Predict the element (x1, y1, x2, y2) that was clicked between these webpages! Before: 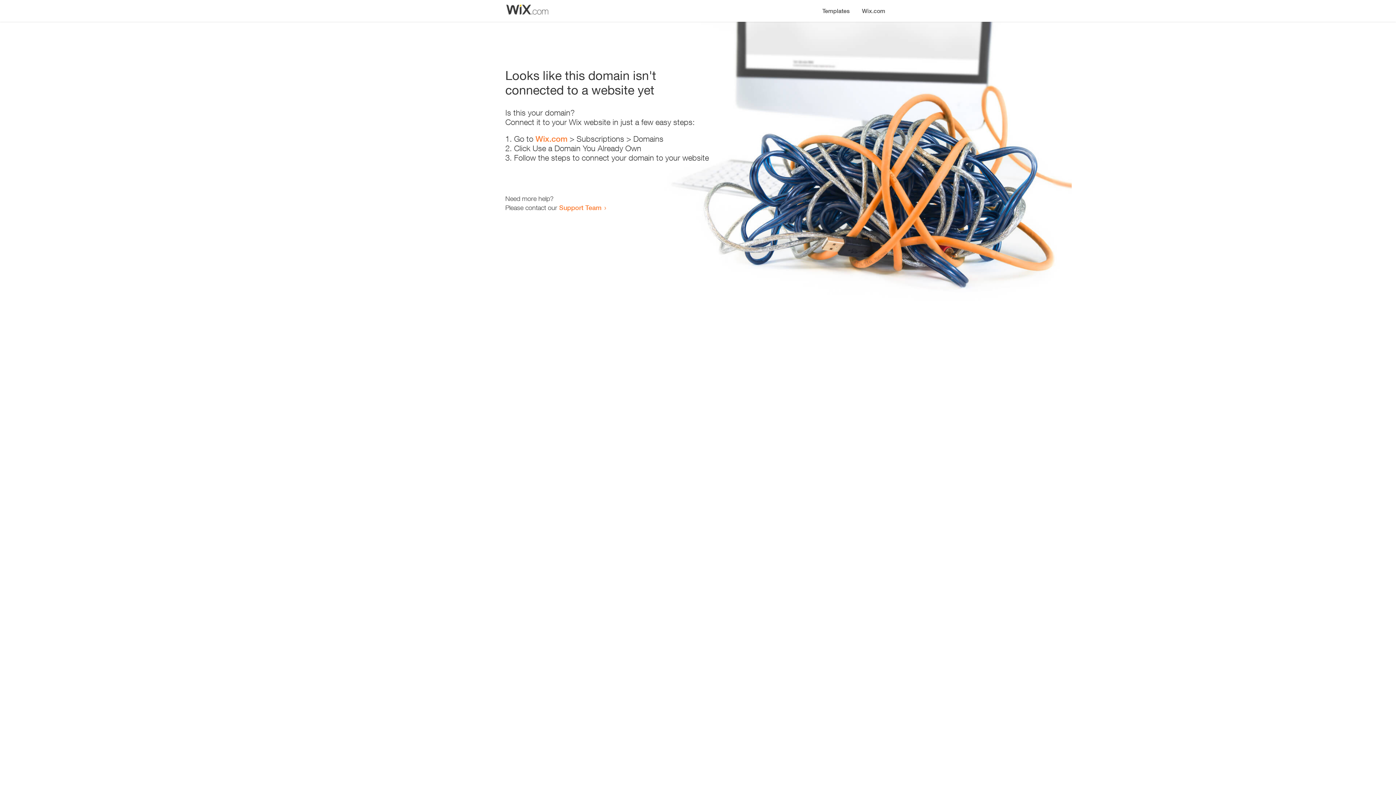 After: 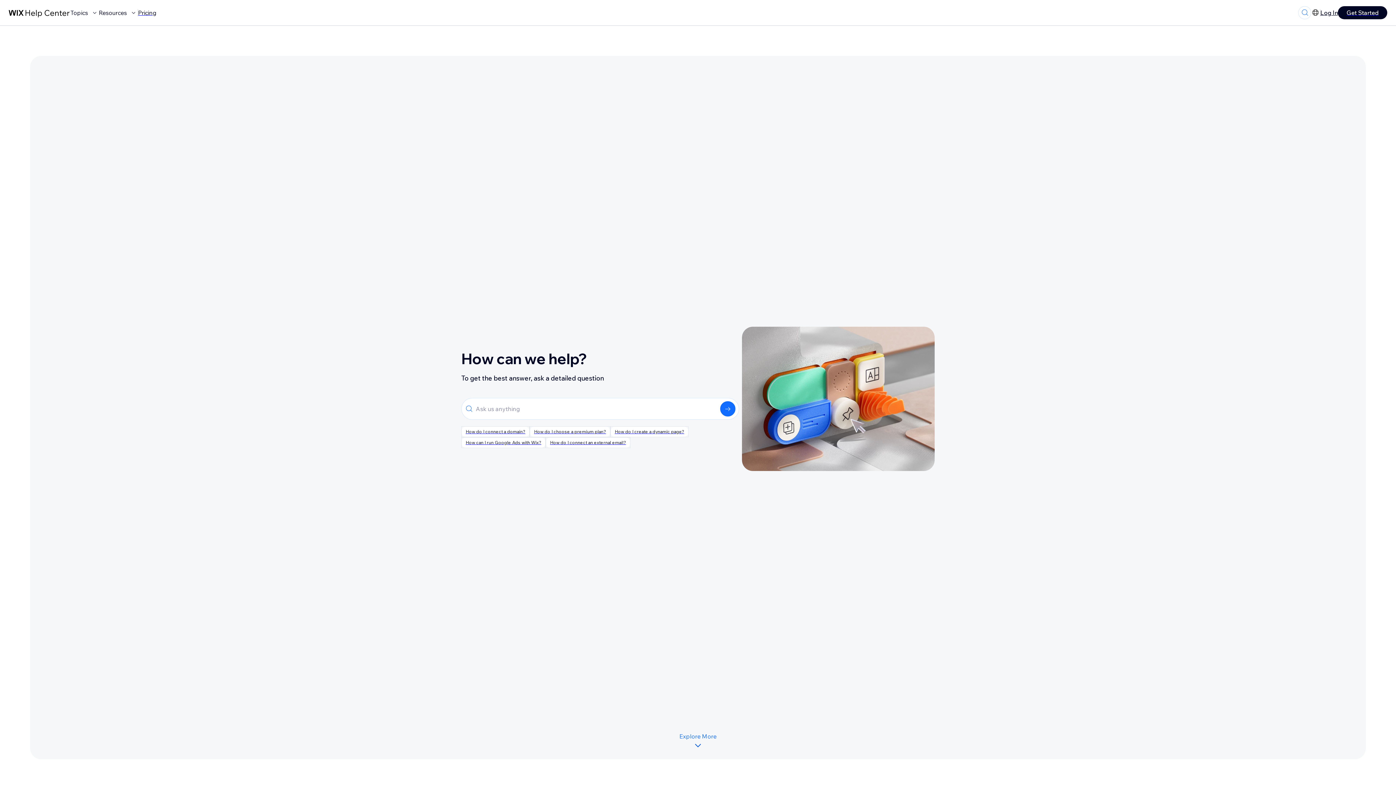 Action: label: Support Team bbox: (559, 203, 601, 211)